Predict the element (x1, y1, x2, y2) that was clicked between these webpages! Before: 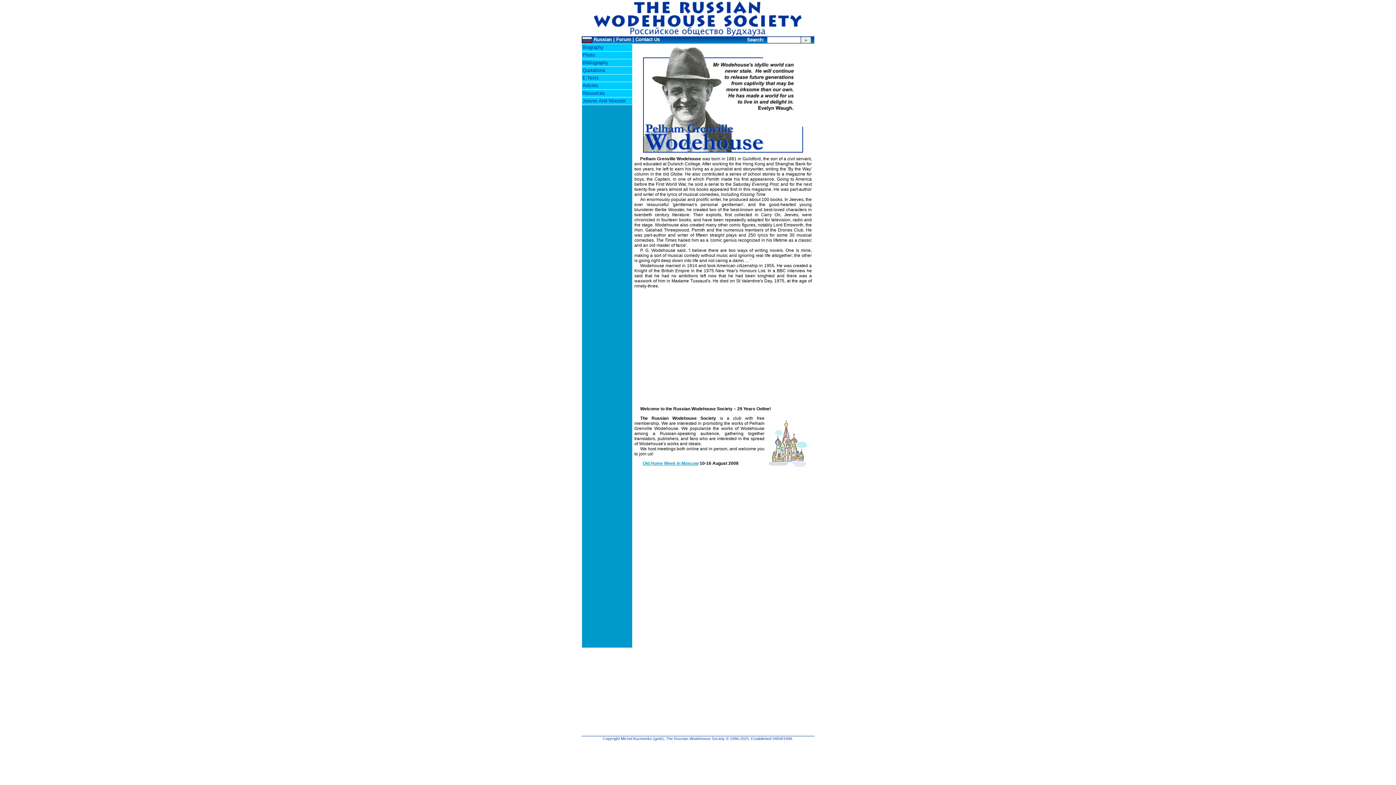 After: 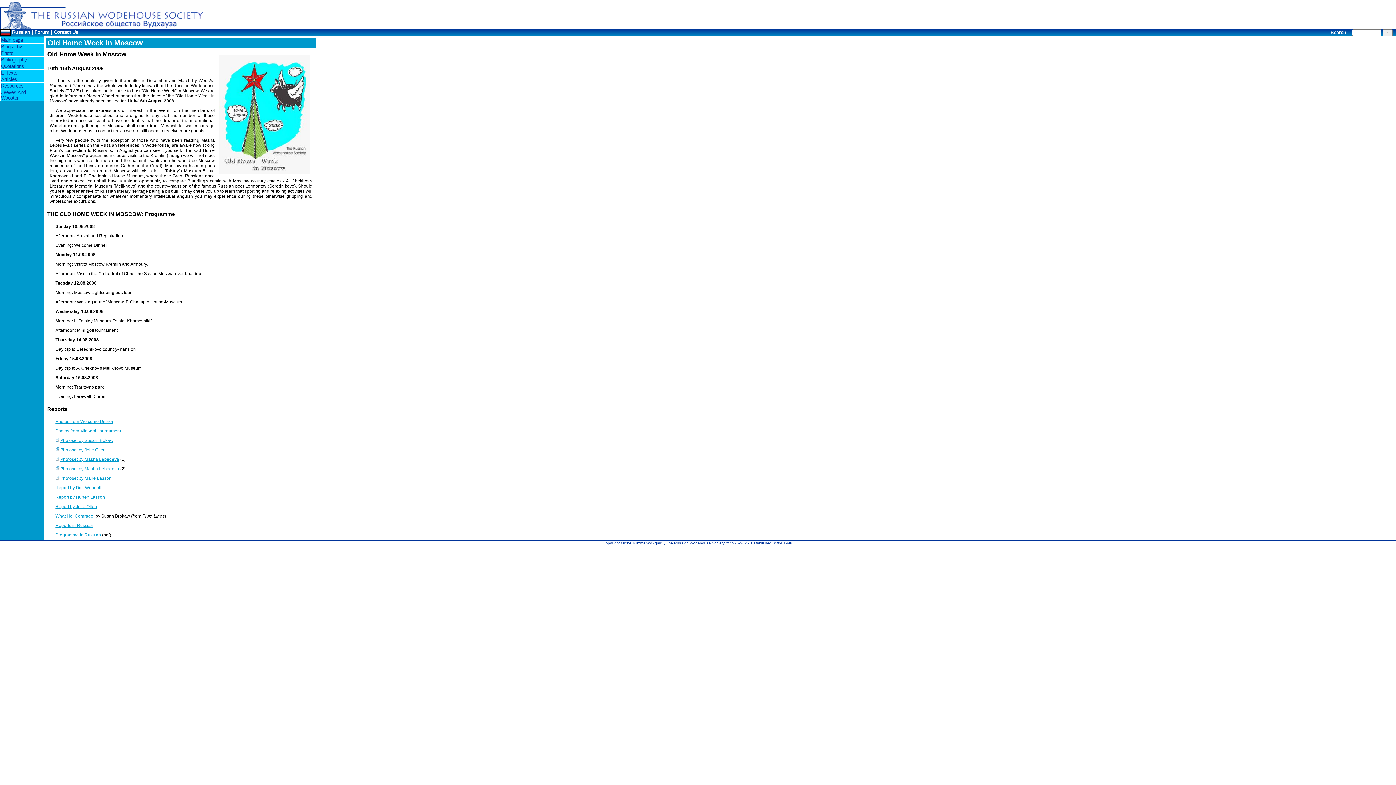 Action: label: Old Home Week in Moscow bbox: (642, 461, 698, 466)